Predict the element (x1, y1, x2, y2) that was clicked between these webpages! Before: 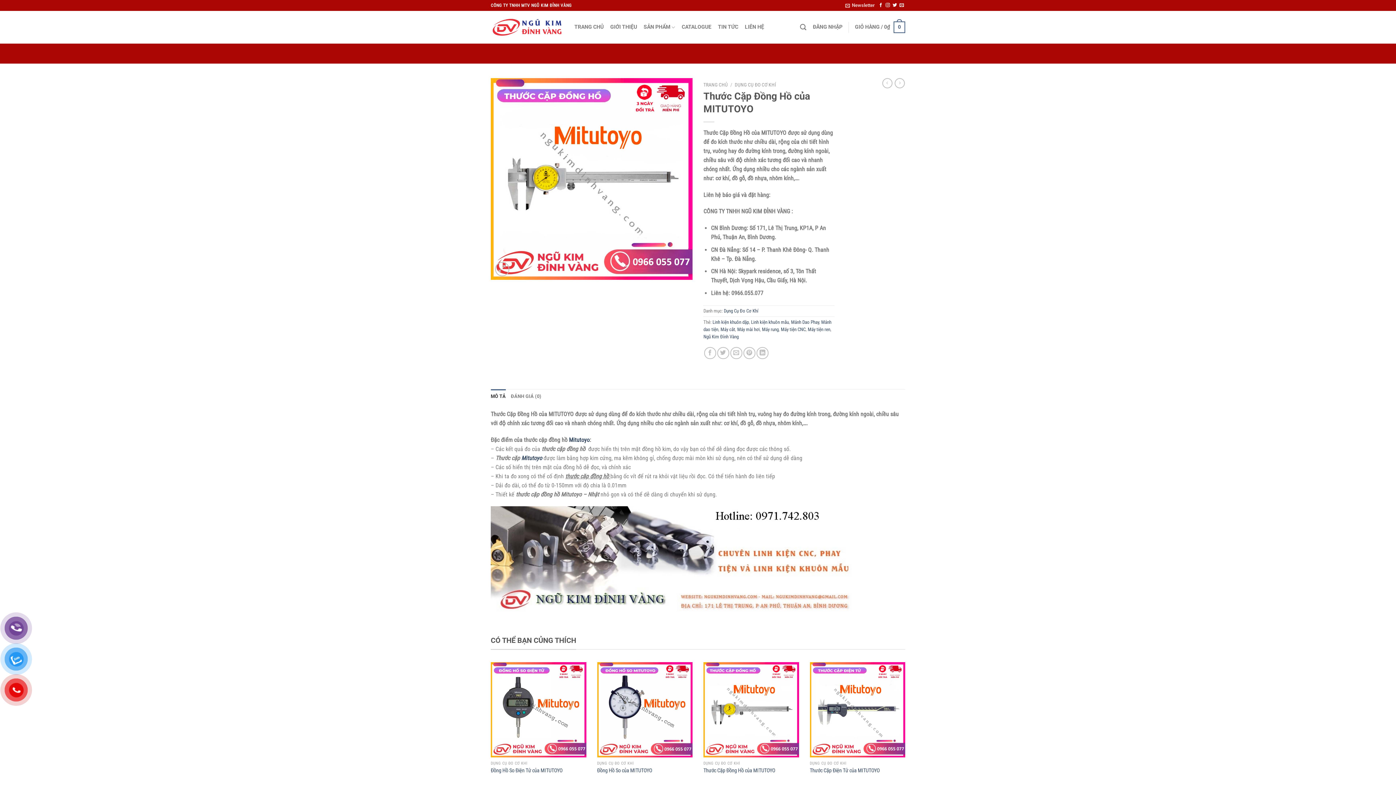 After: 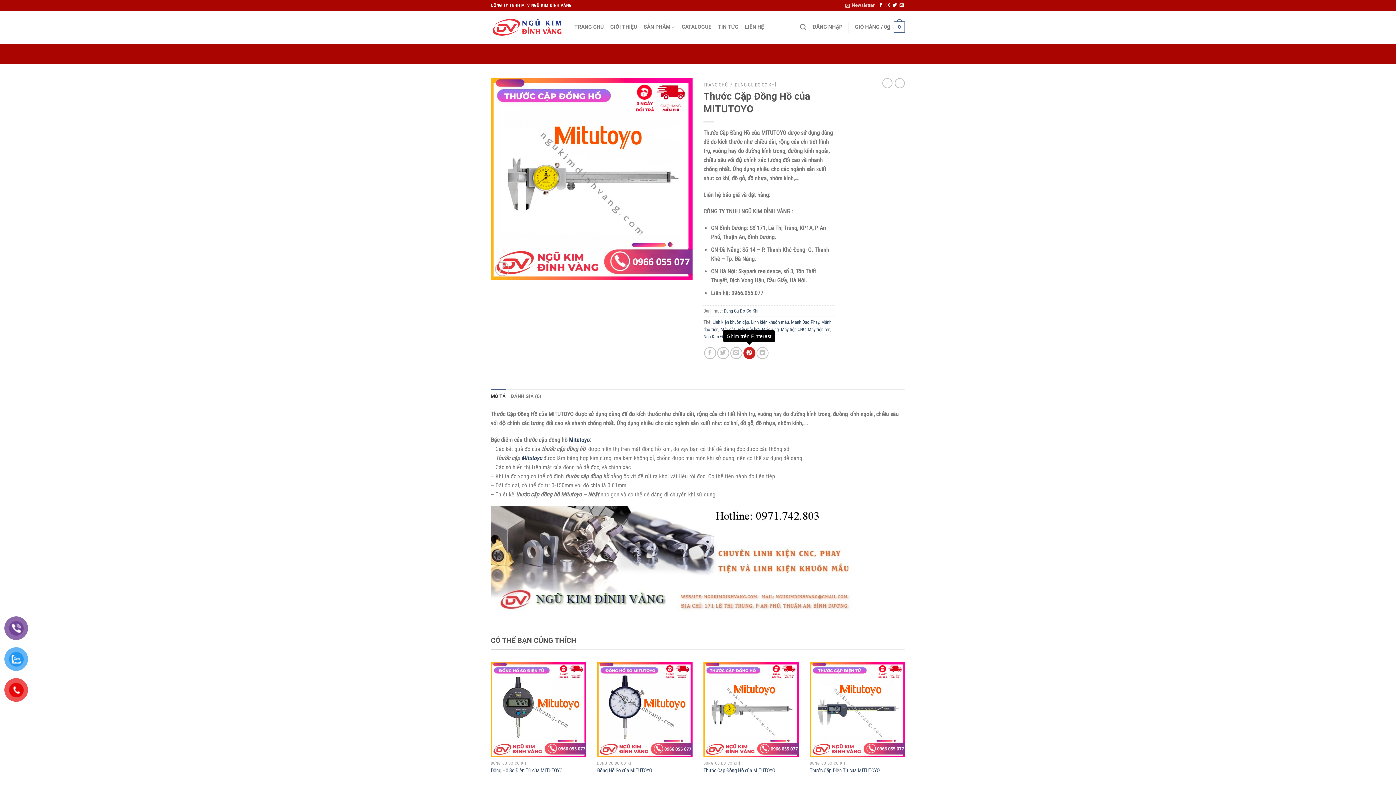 Action: label: Ghim trên Pinterest bbox: (743, 347, 755, 359)